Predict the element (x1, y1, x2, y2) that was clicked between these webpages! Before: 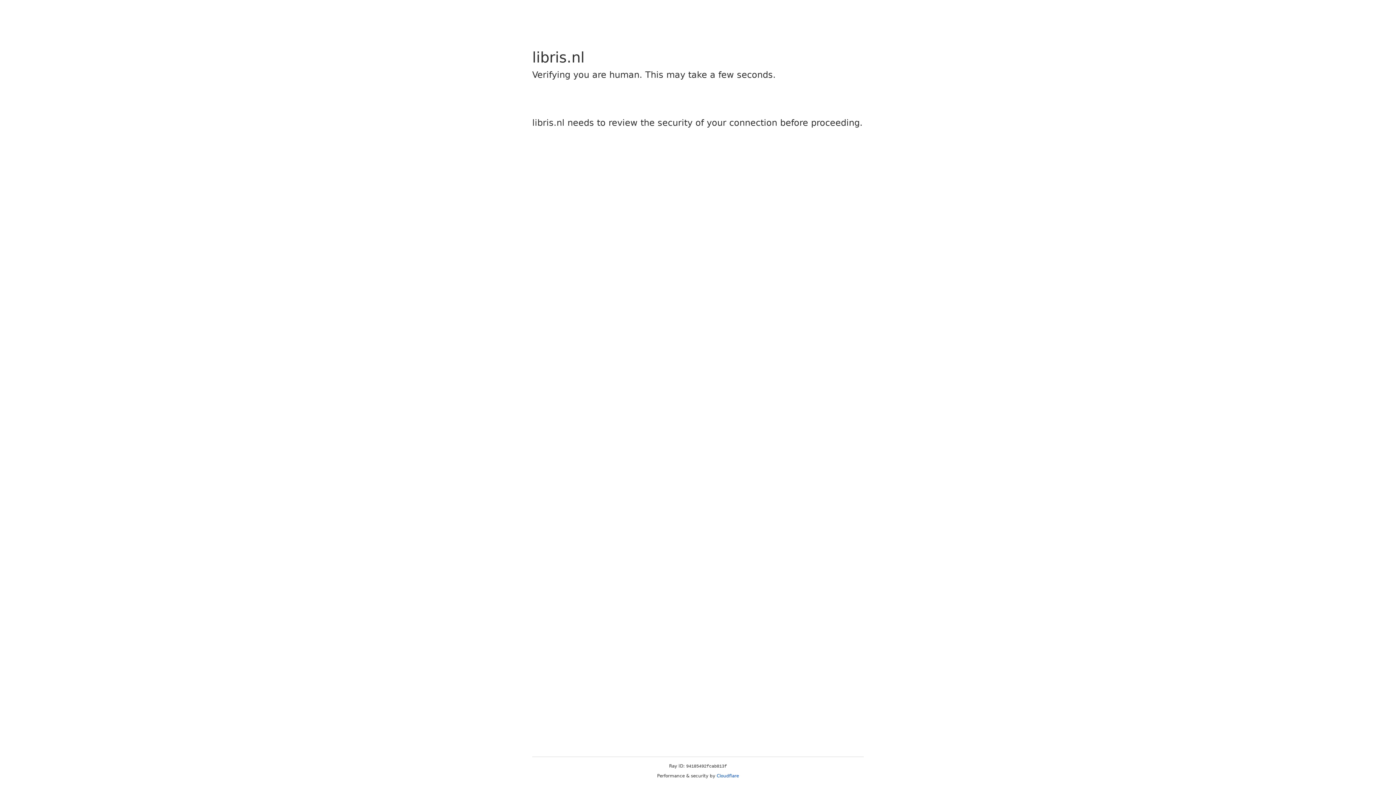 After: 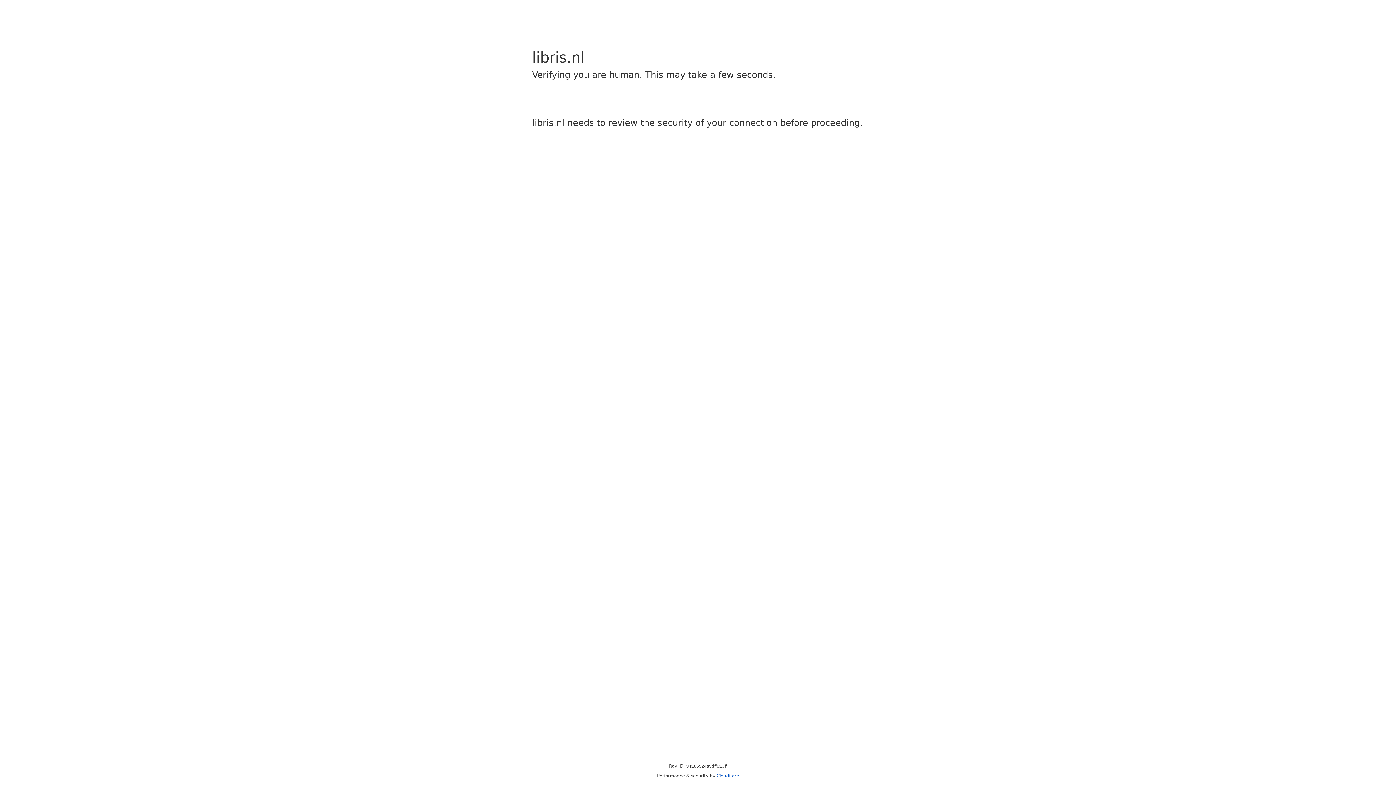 Action: bbox: (716, 773, 739, 778) label: Cloudflare